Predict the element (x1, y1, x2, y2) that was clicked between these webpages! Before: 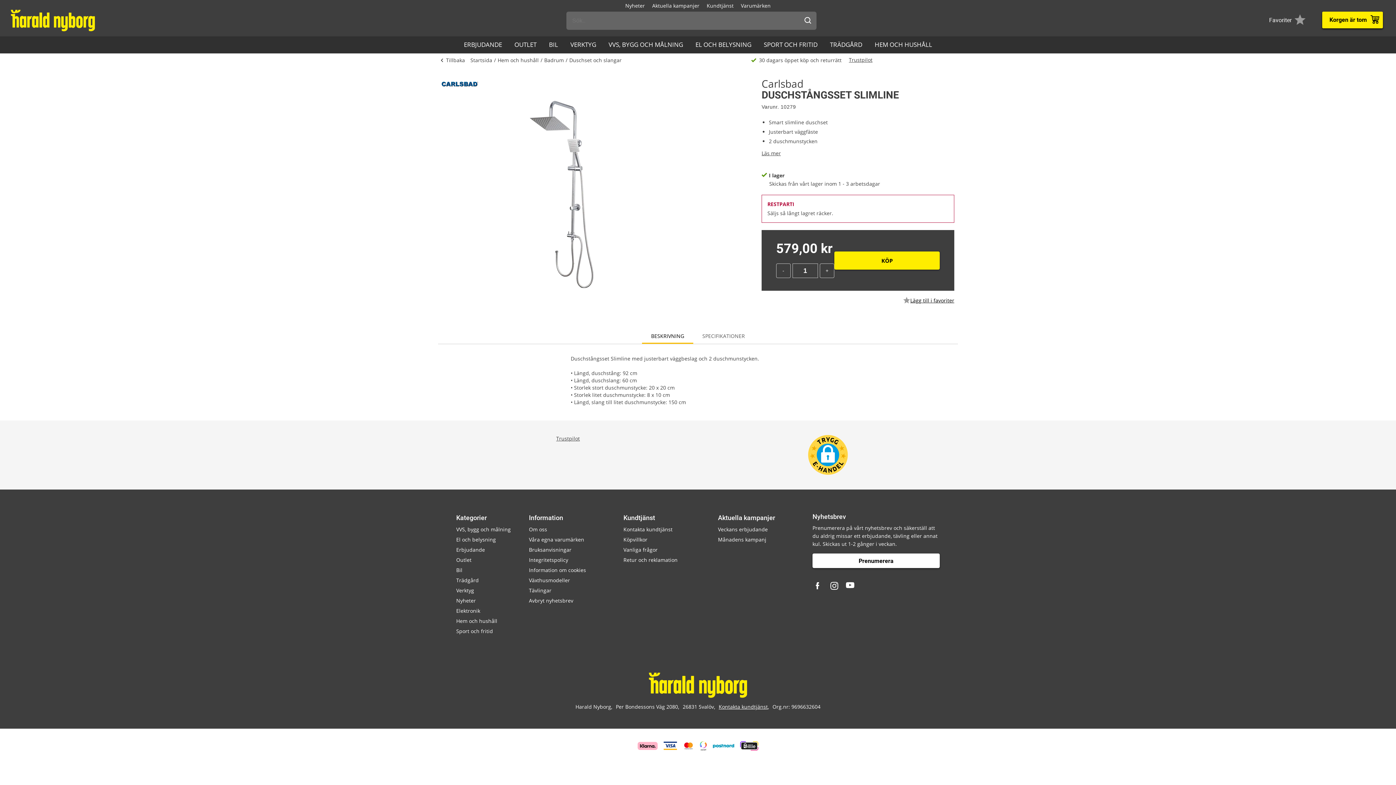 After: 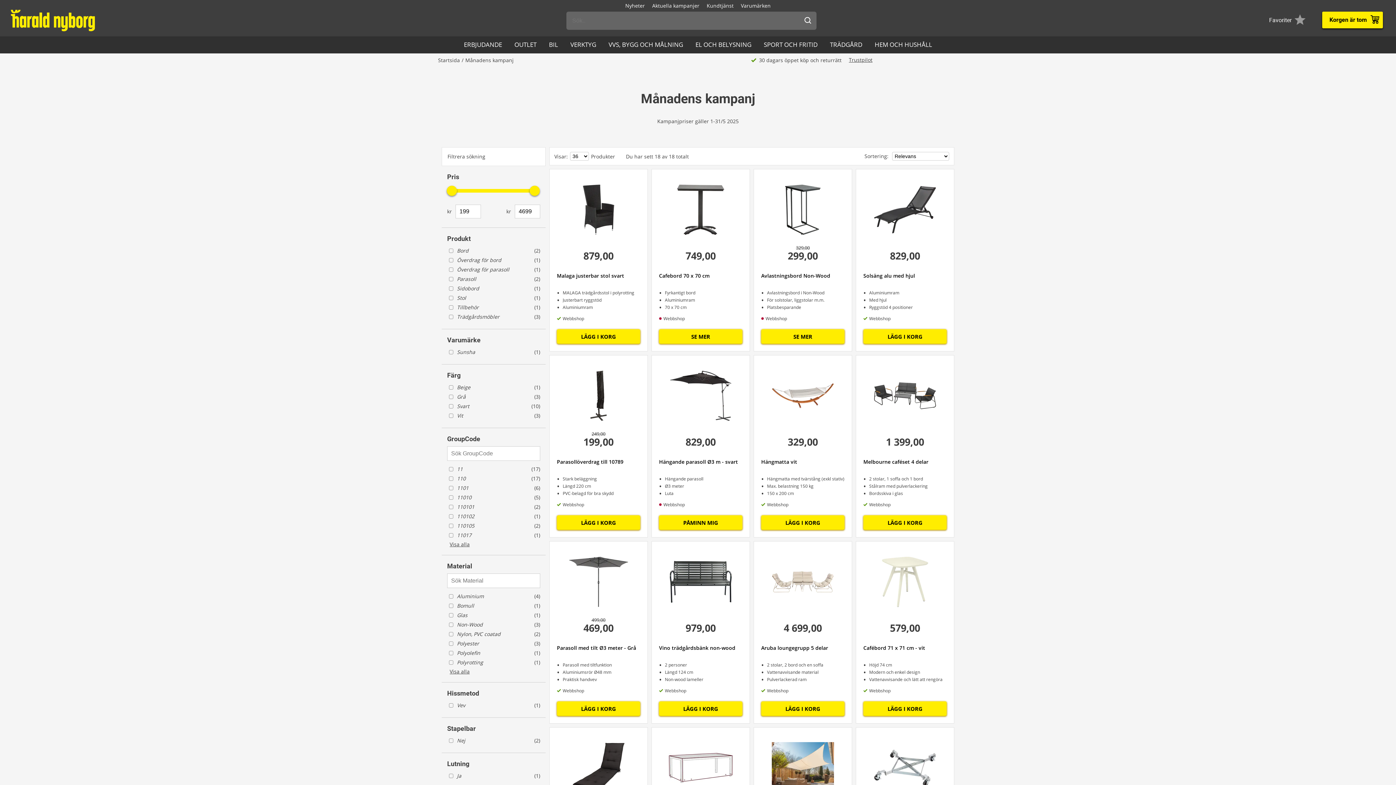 Action: label: Månadens kampanj bbox: (718, 534, 809, 545)